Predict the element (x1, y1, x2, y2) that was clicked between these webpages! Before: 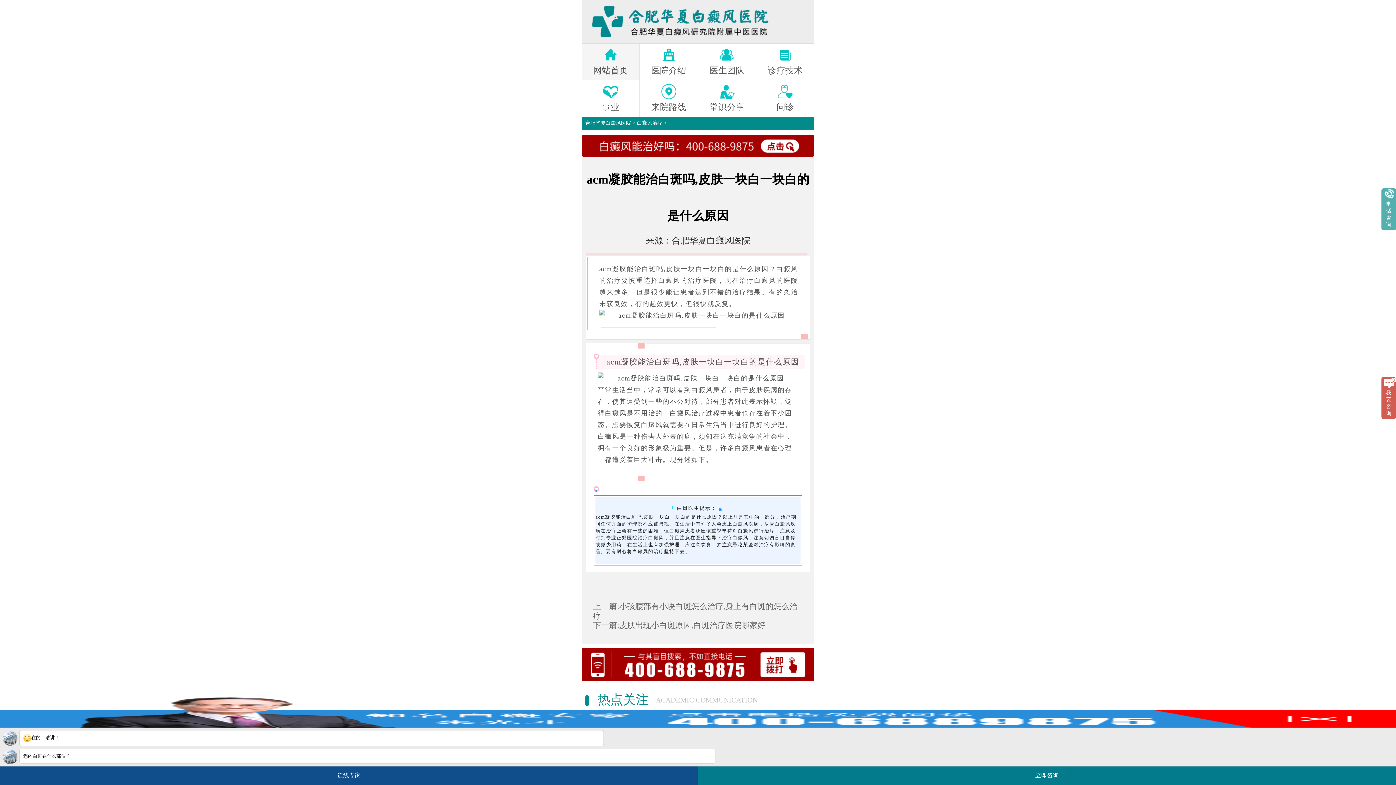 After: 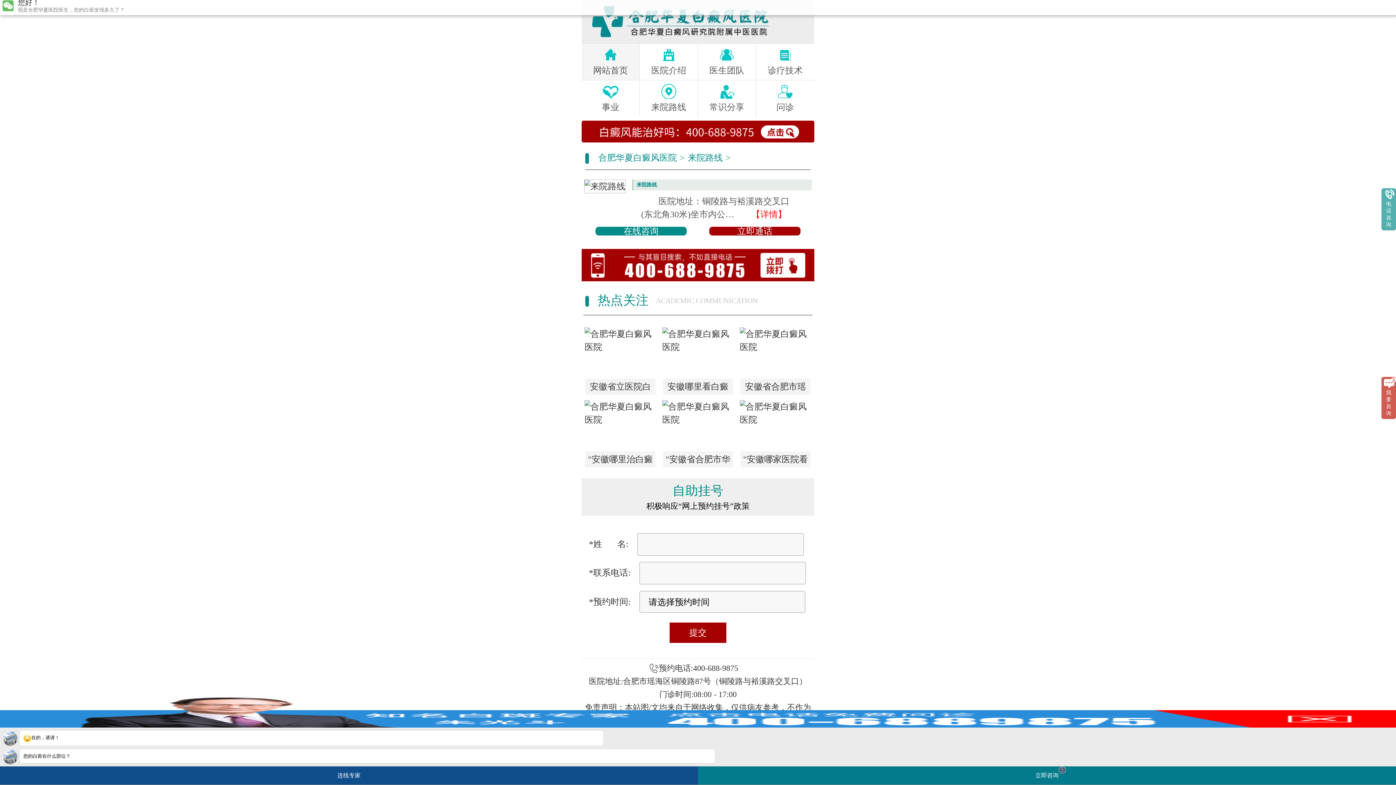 Action: bbox: (640, 80, 697, 116) label: 来院路线